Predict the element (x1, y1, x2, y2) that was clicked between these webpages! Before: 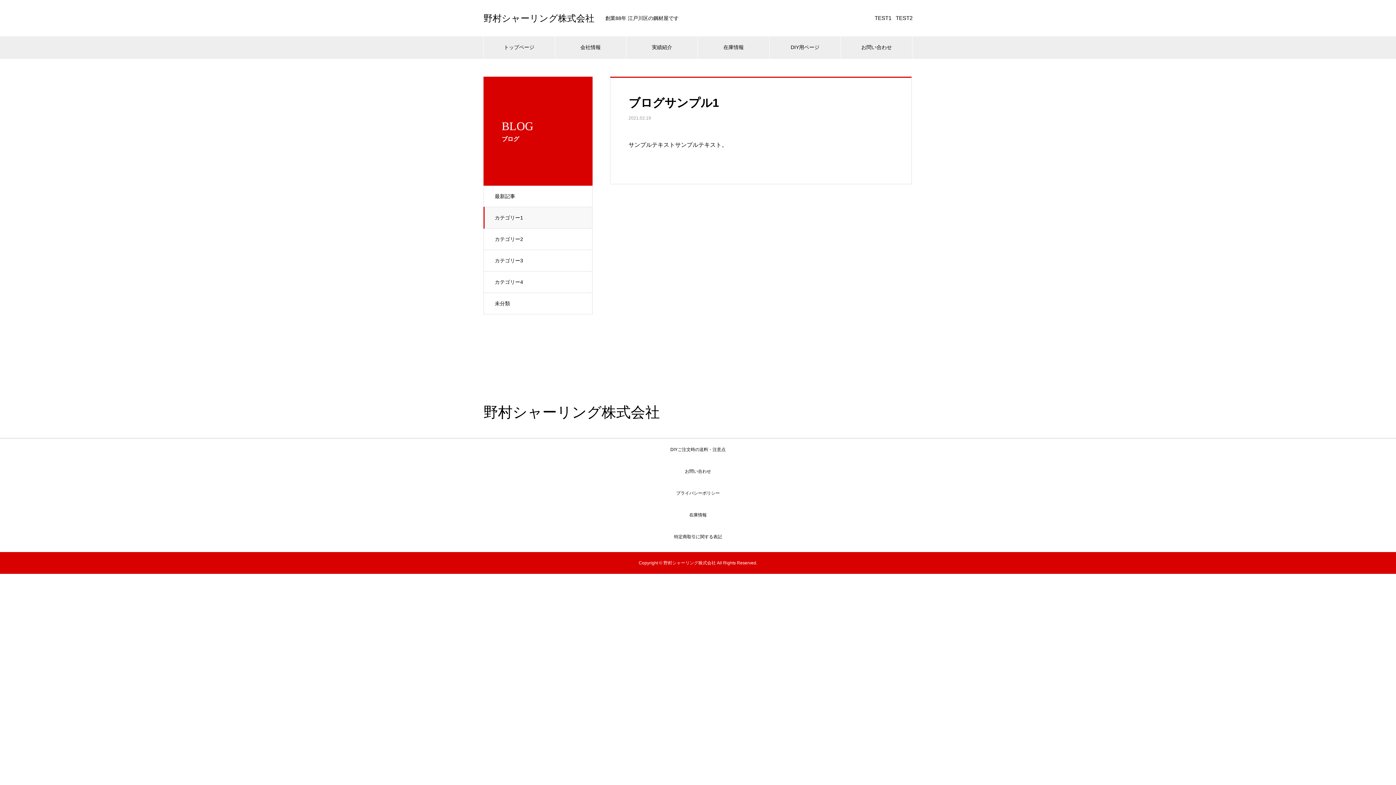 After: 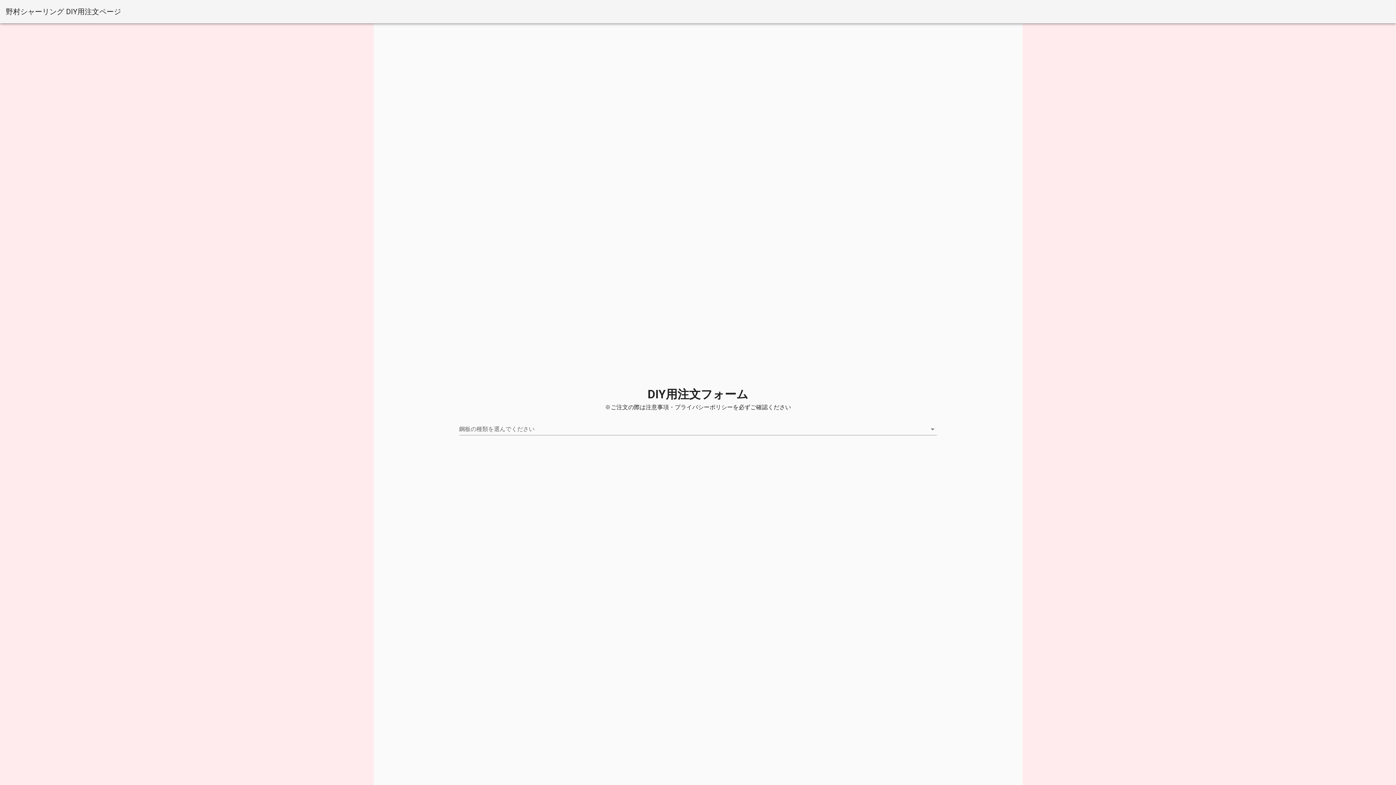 Action: bbox: (769, 36, 840, 58) label: DIY用ページ